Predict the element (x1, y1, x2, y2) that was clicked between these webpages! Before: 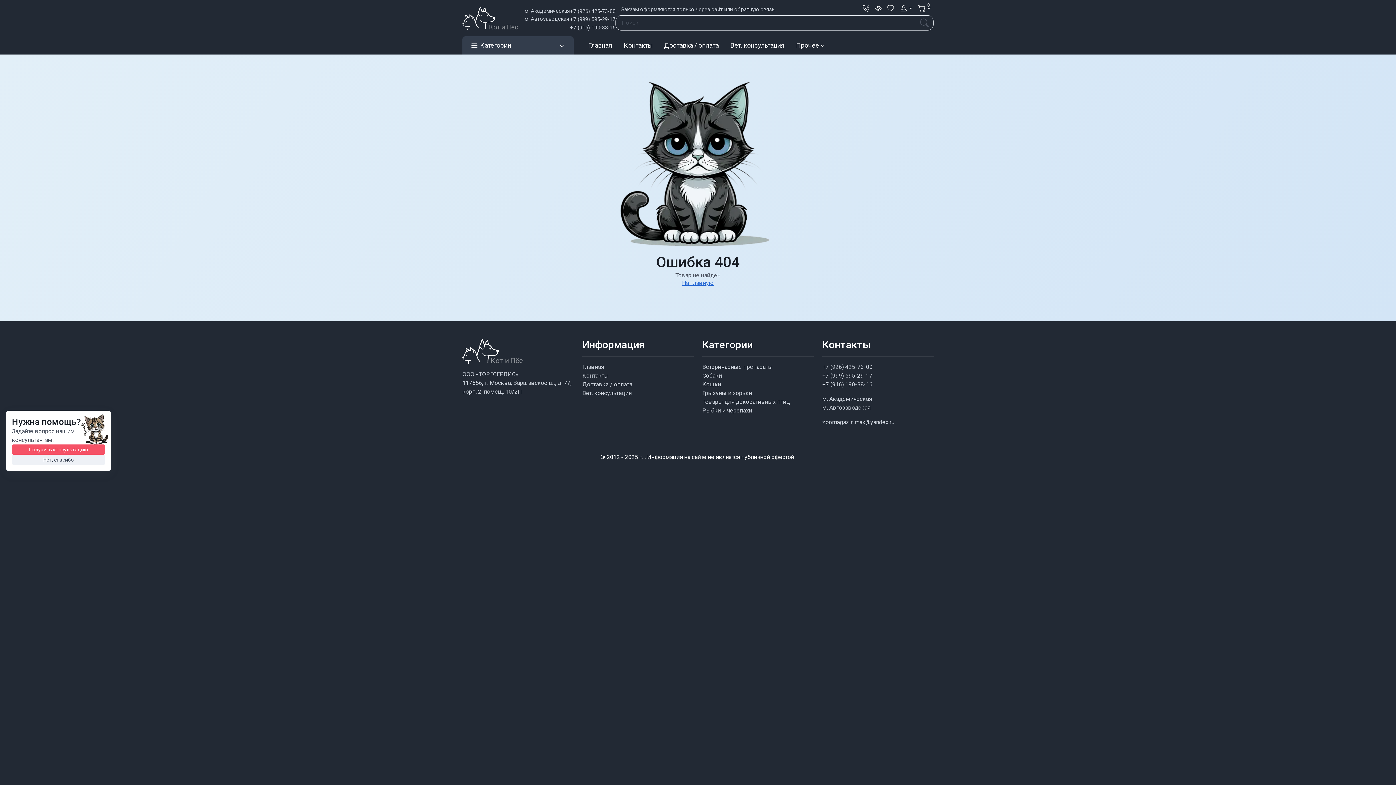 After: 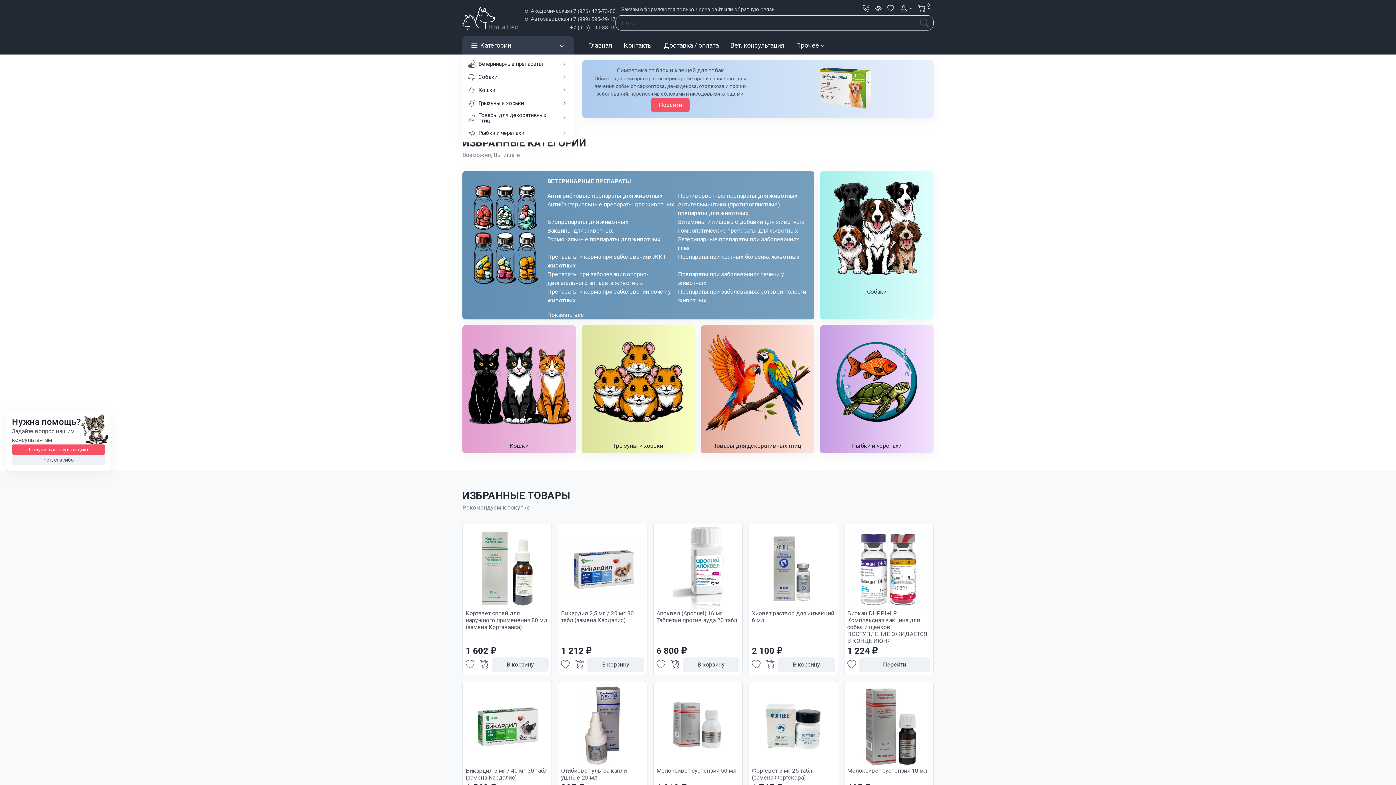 Action: label: Кот и Пёс bbox: (462, 338, 530, 364)